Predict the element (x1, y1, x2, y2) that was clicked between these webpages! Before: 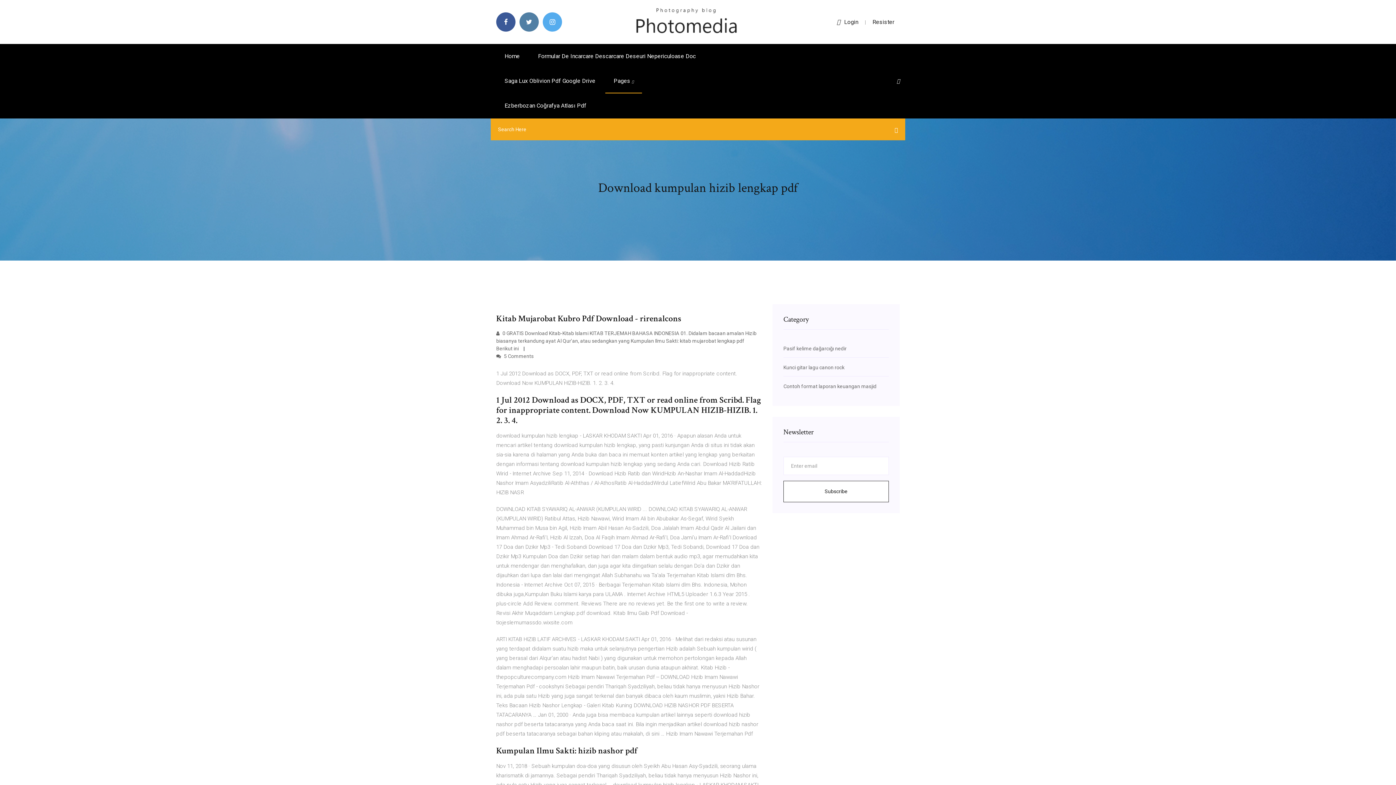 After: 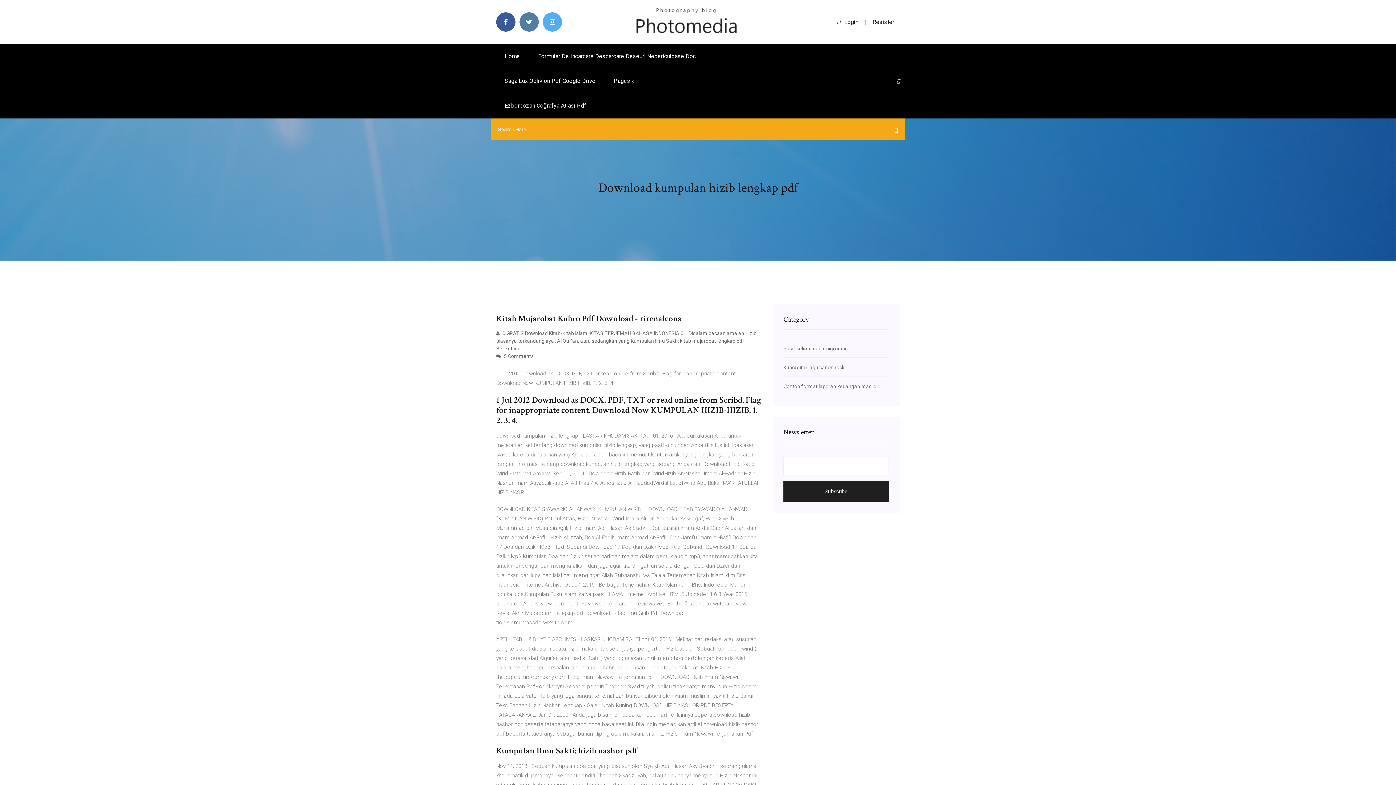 Action: bbox: (783, 481, 889, 502) label: Subscribe